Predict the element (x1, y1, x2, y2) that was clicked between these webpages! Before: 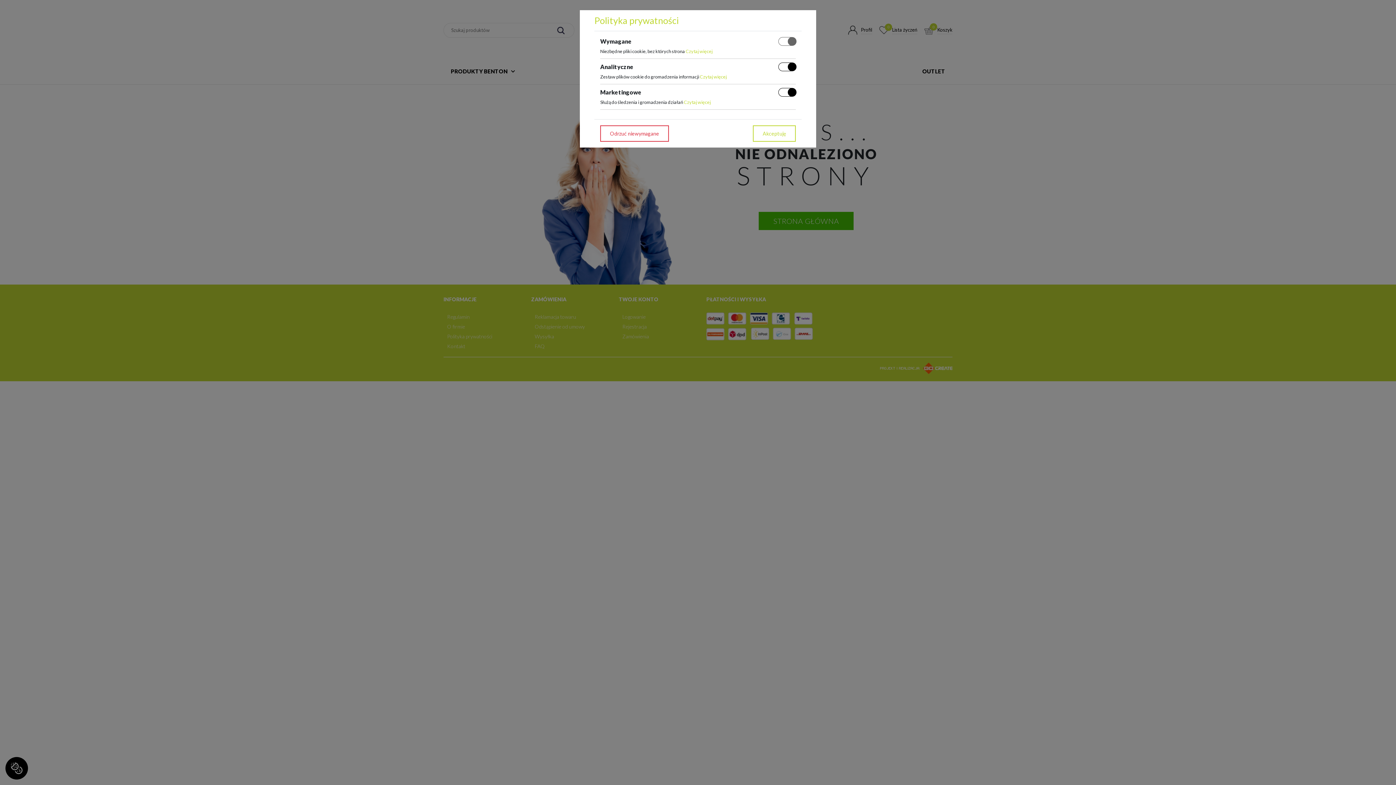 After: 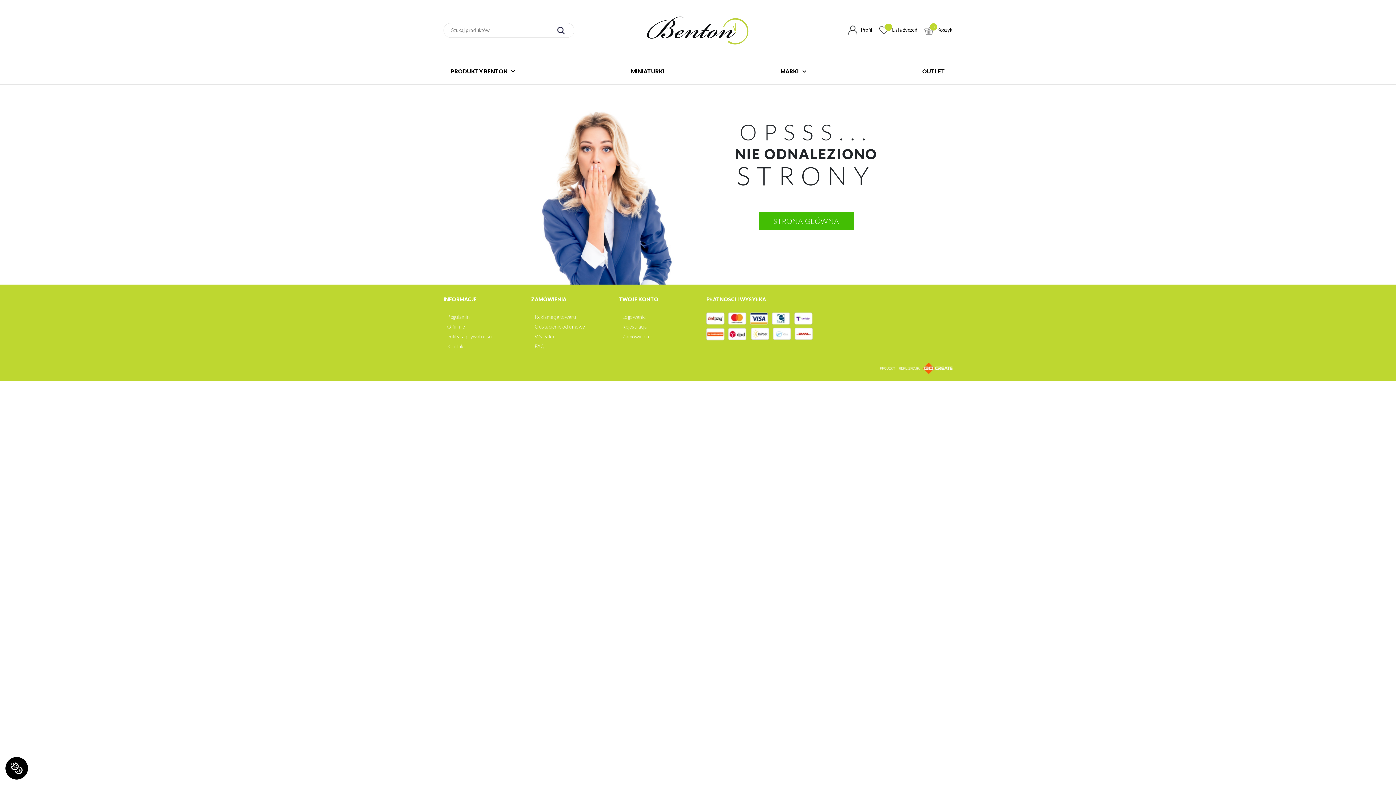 Action: label: Odrzuć niewymagane bbox: (600, 125, 669, 141)